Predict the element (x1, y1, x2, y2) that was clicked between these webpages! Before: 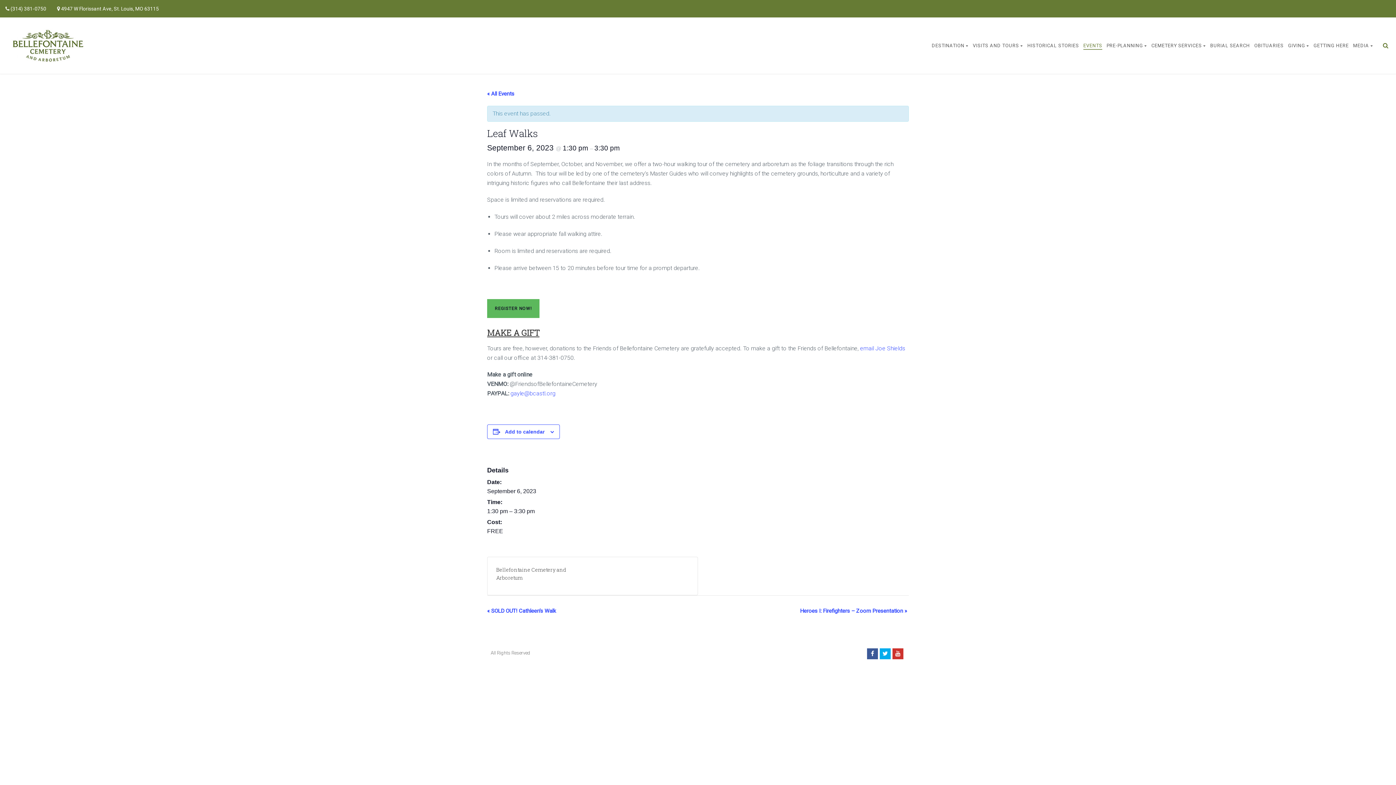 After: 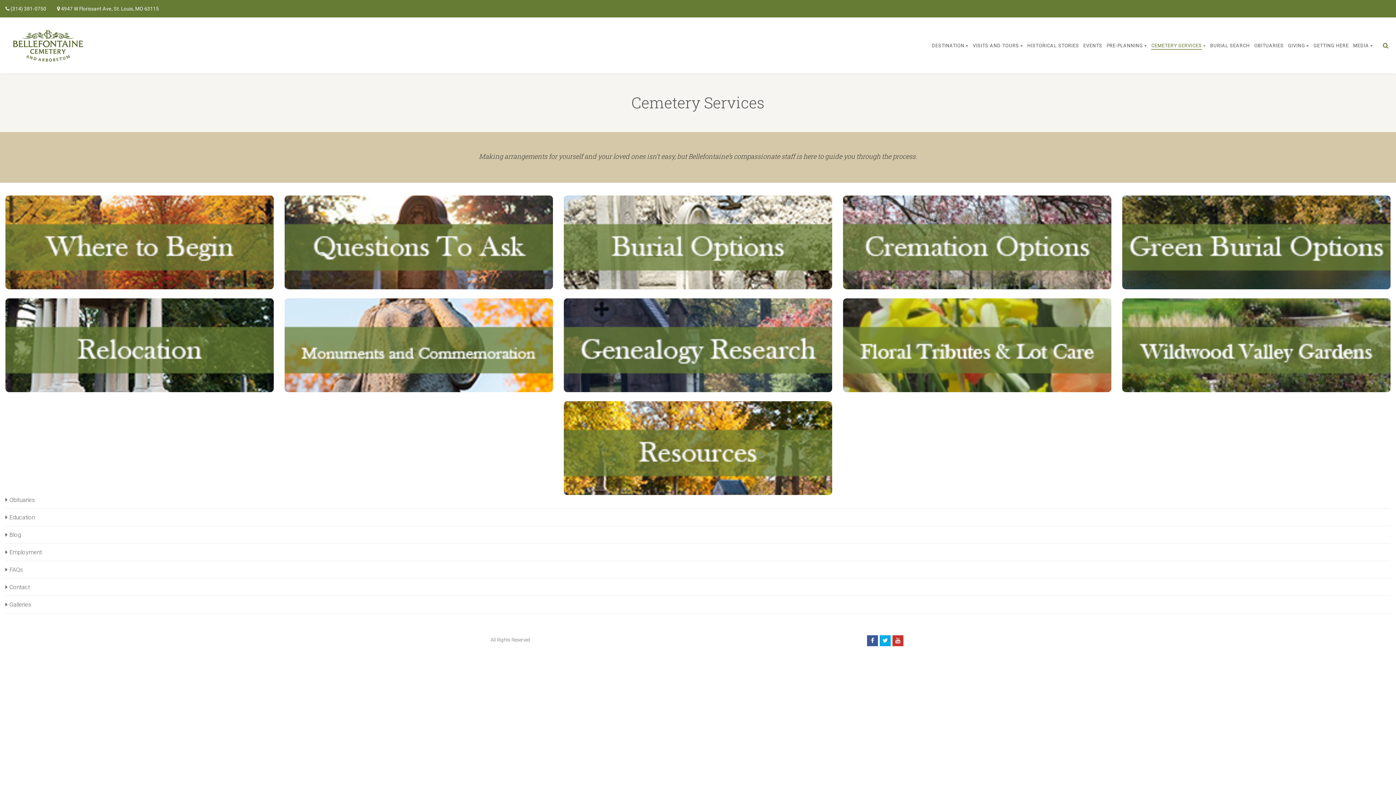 Action: bbox: (1151, 17, 1206, 73) label: CEMETERY SERVICES 